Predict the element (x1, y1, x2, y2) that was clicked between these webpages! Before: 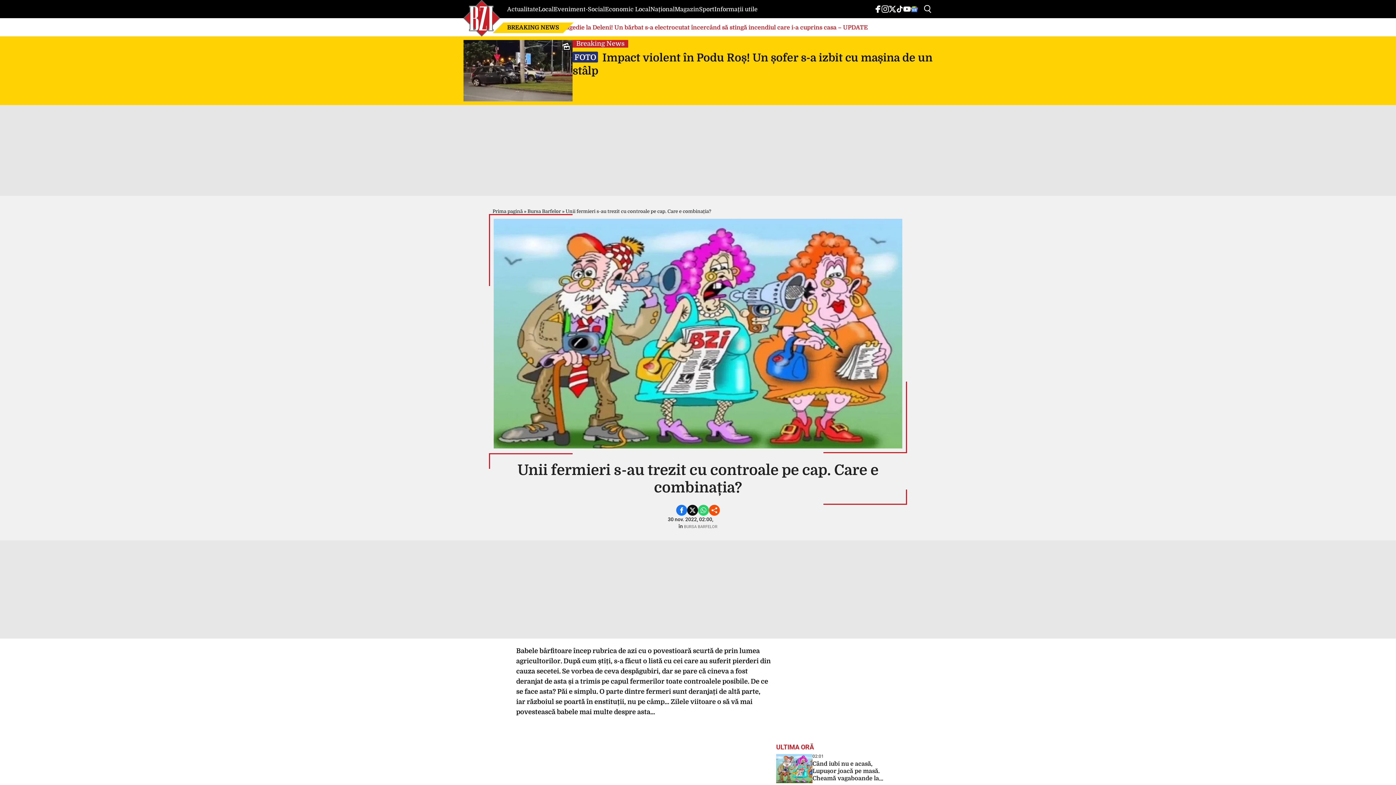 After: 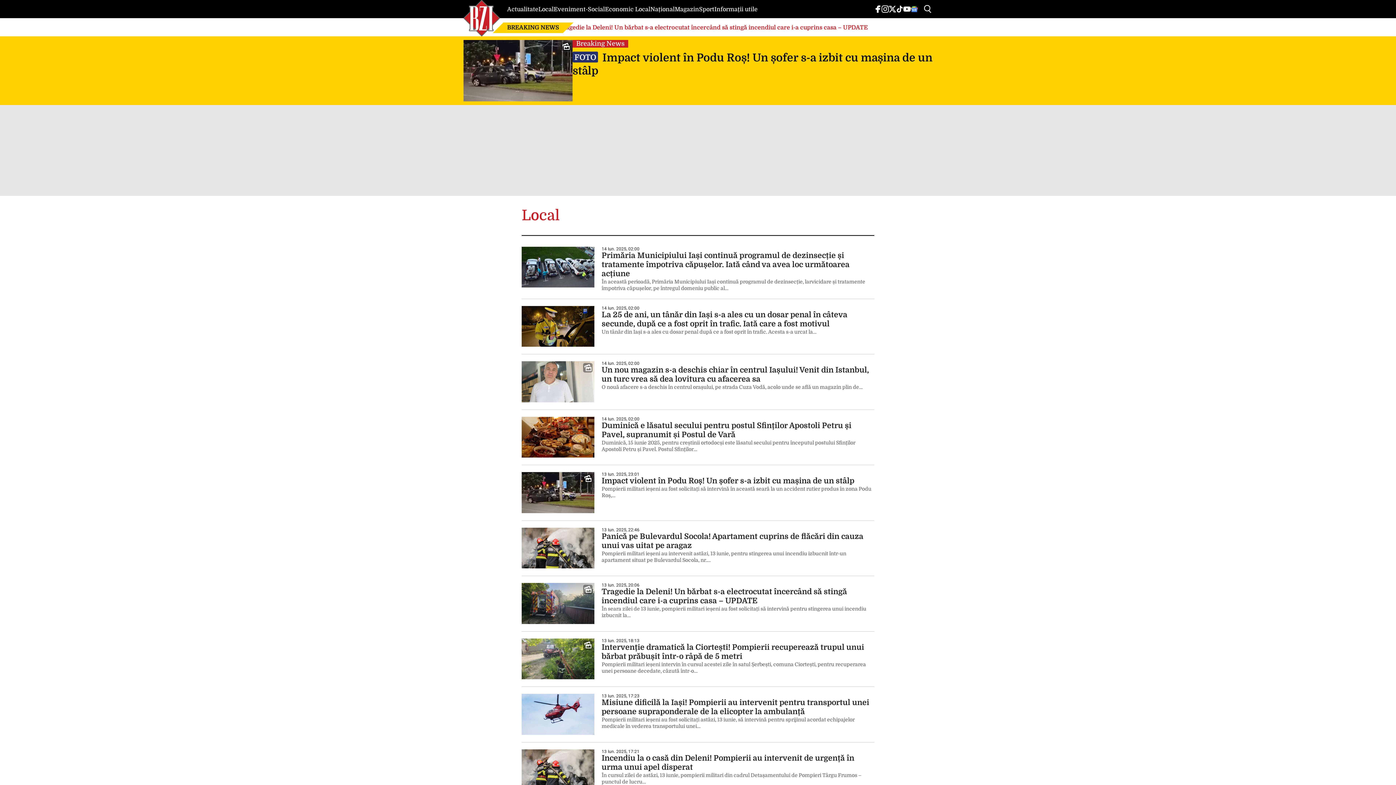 Action: bbox: (538, 6, 553, 12) label: Local